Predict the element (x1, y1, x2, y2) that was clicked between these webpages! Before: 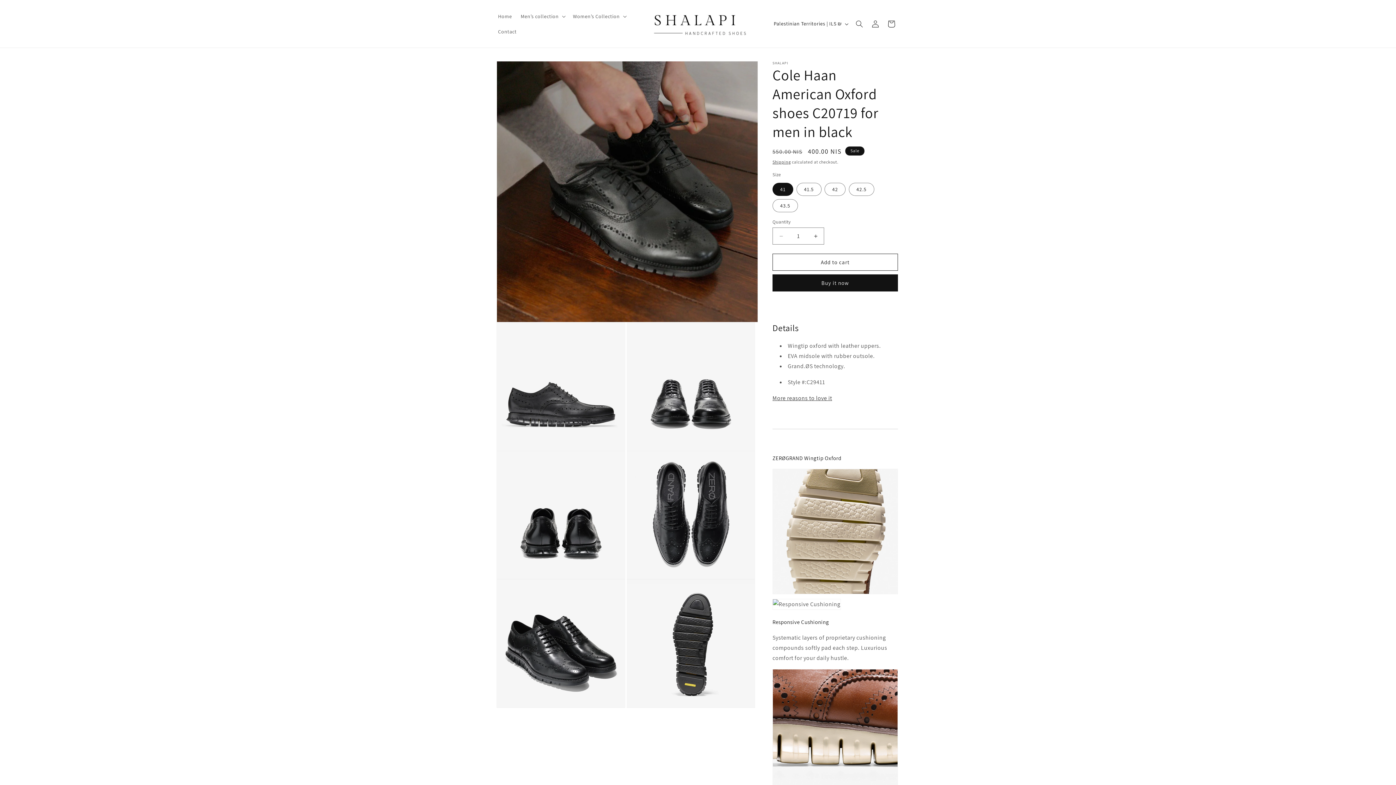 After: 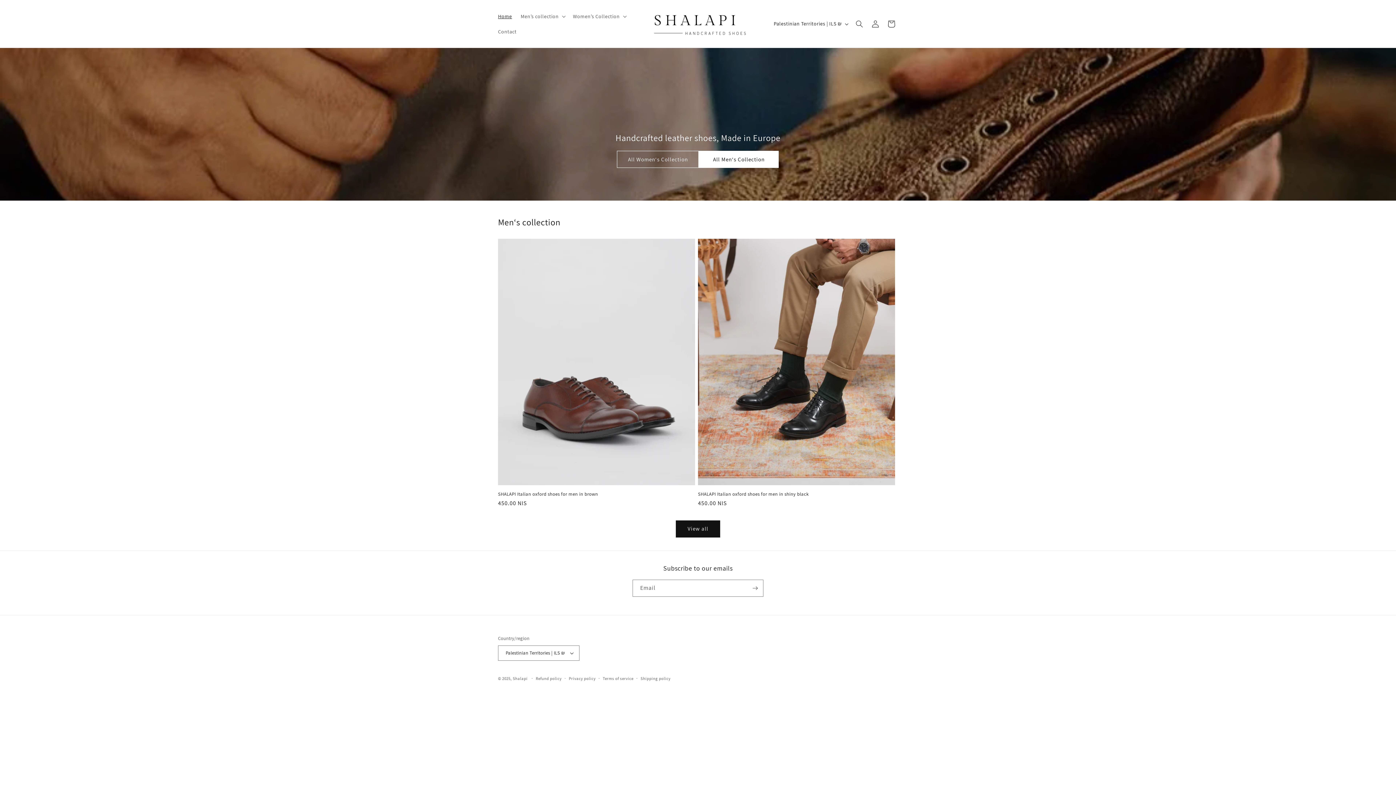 Action: label: Home bbox: (493, 8, 516, 23)